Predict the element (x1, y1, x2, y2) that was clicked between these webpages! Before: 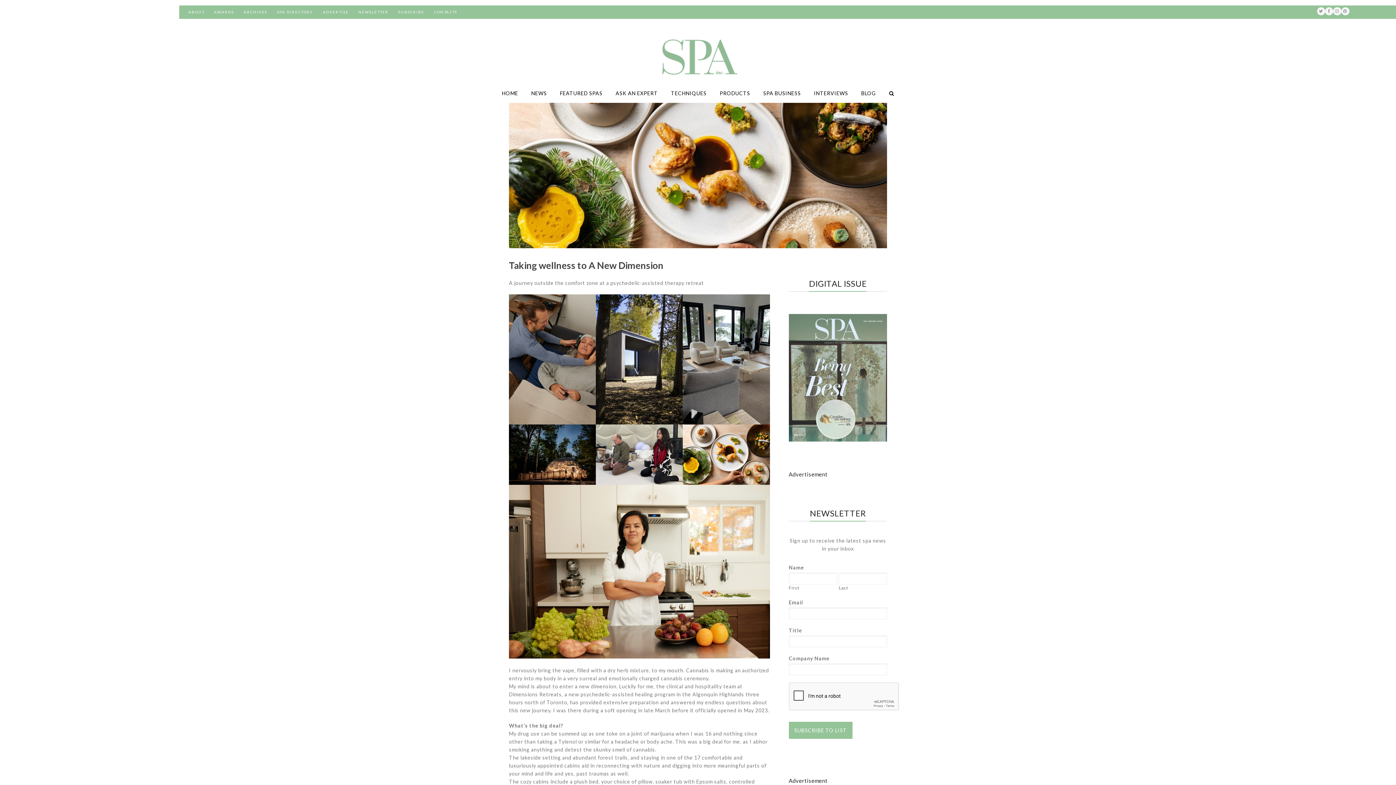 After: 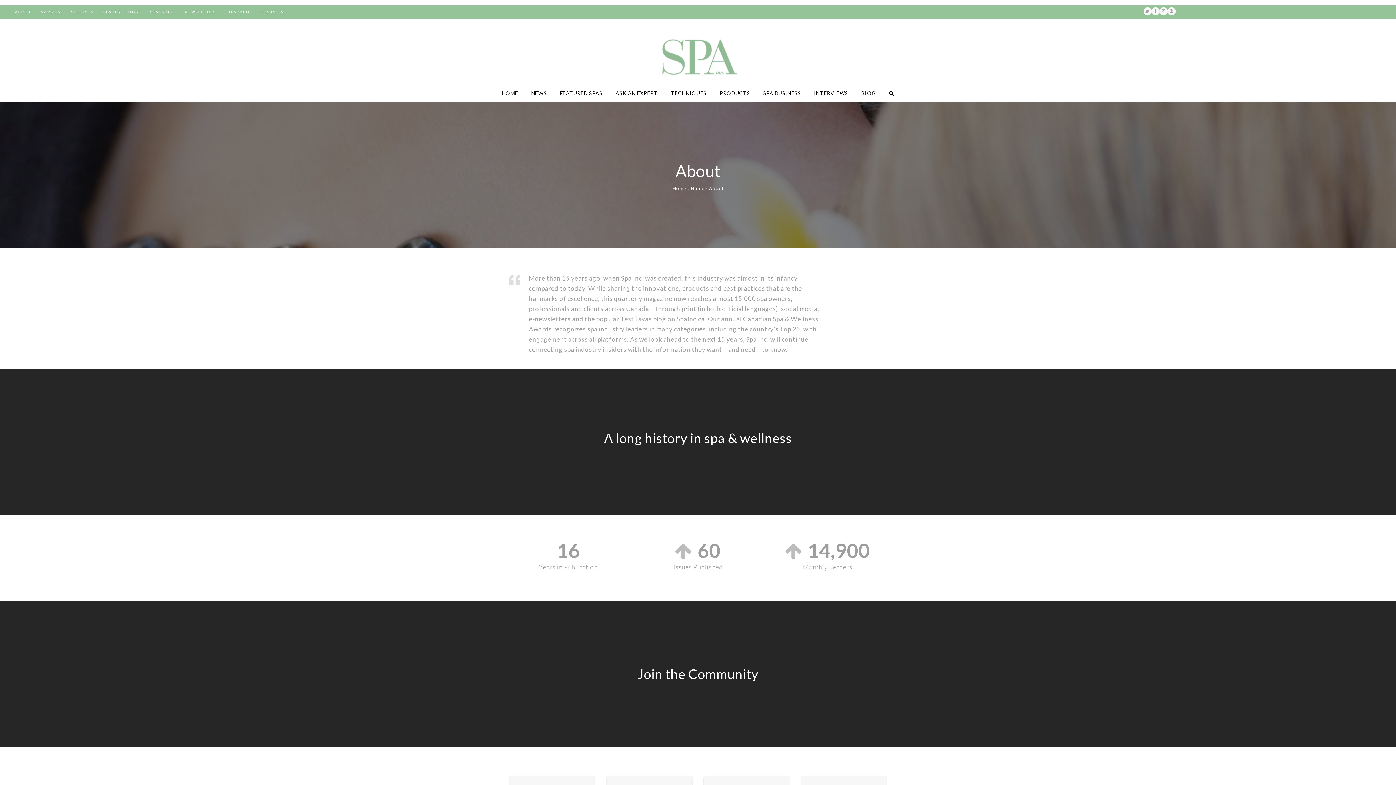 Action: label: ABOUT bbox: (184, 7, 208, 17)